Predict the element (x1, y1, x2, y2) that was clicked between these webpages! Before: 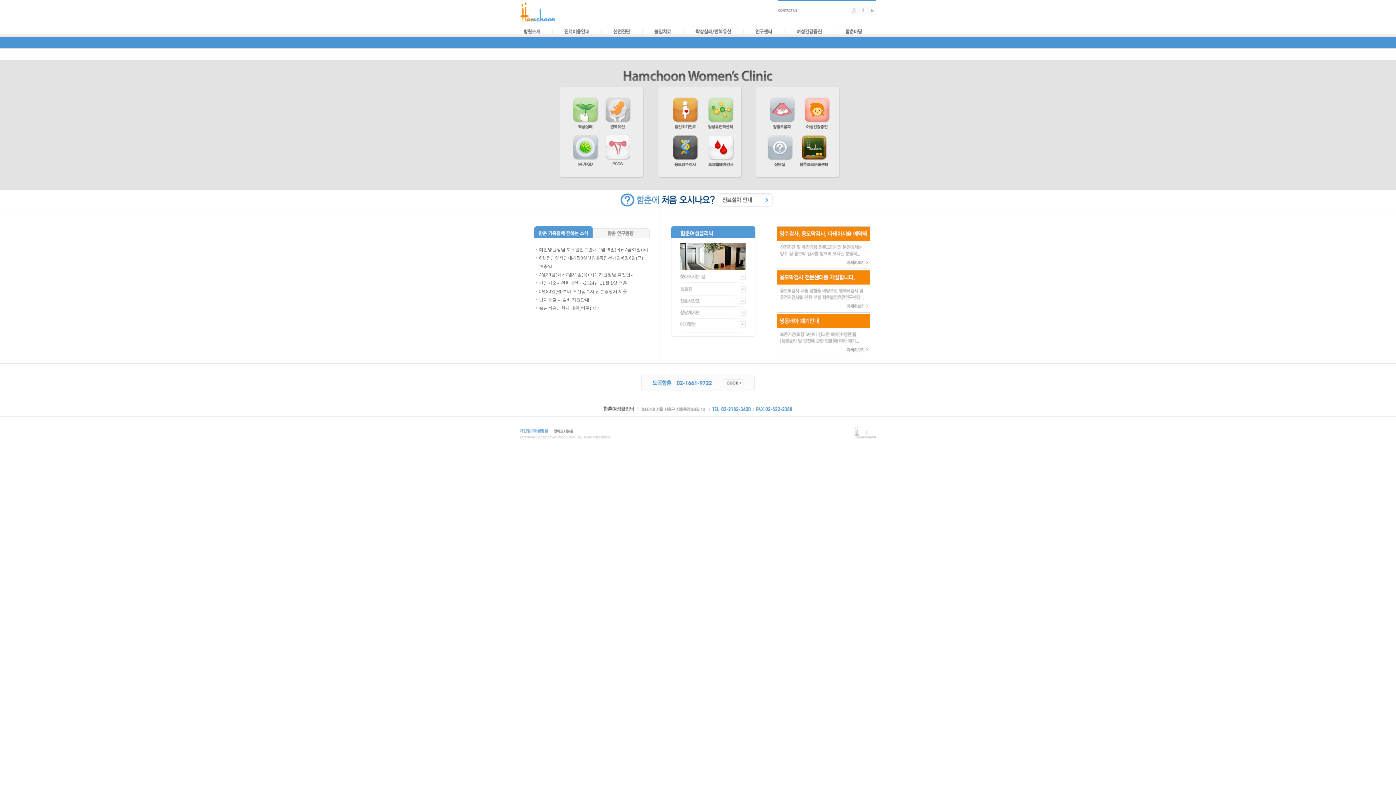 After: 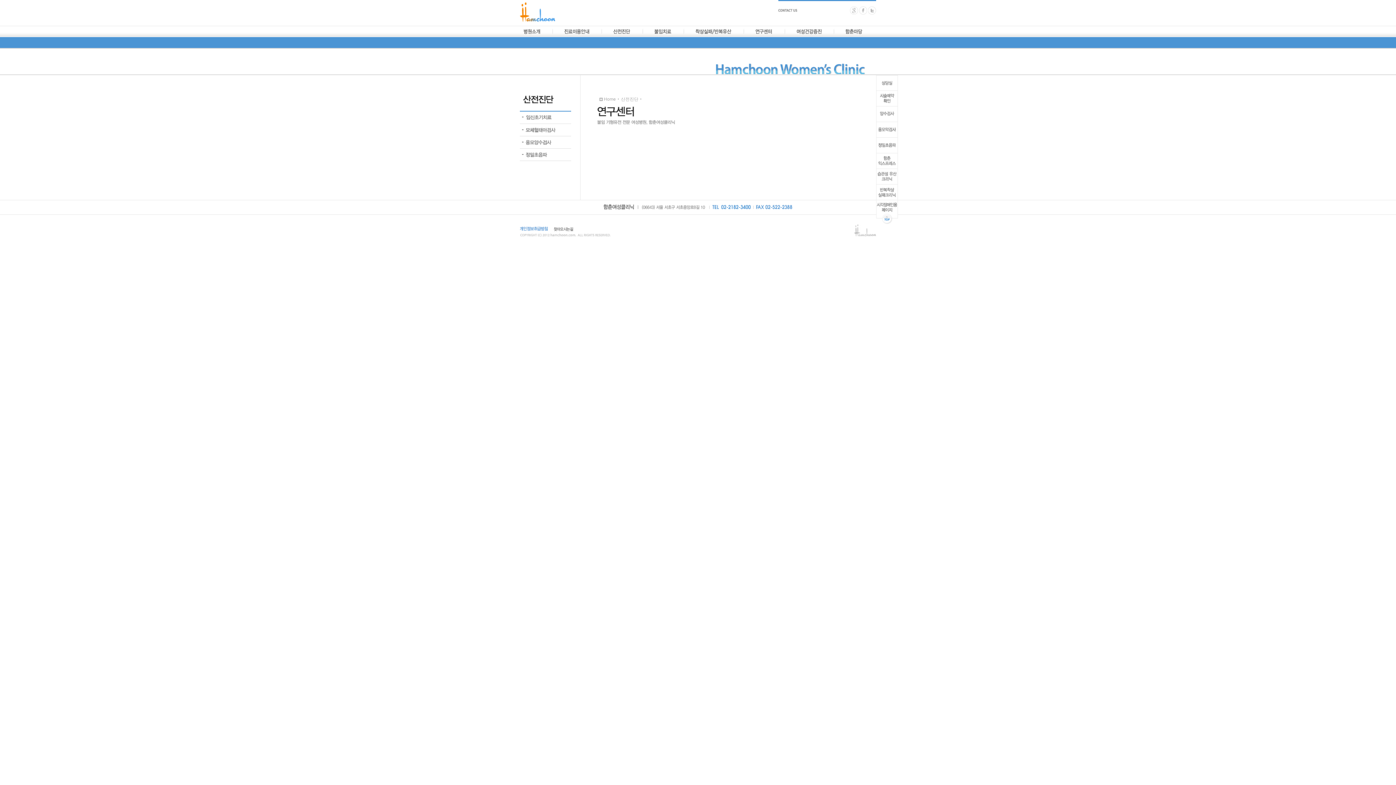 Action: bbox: (613, 29, 630, 33)